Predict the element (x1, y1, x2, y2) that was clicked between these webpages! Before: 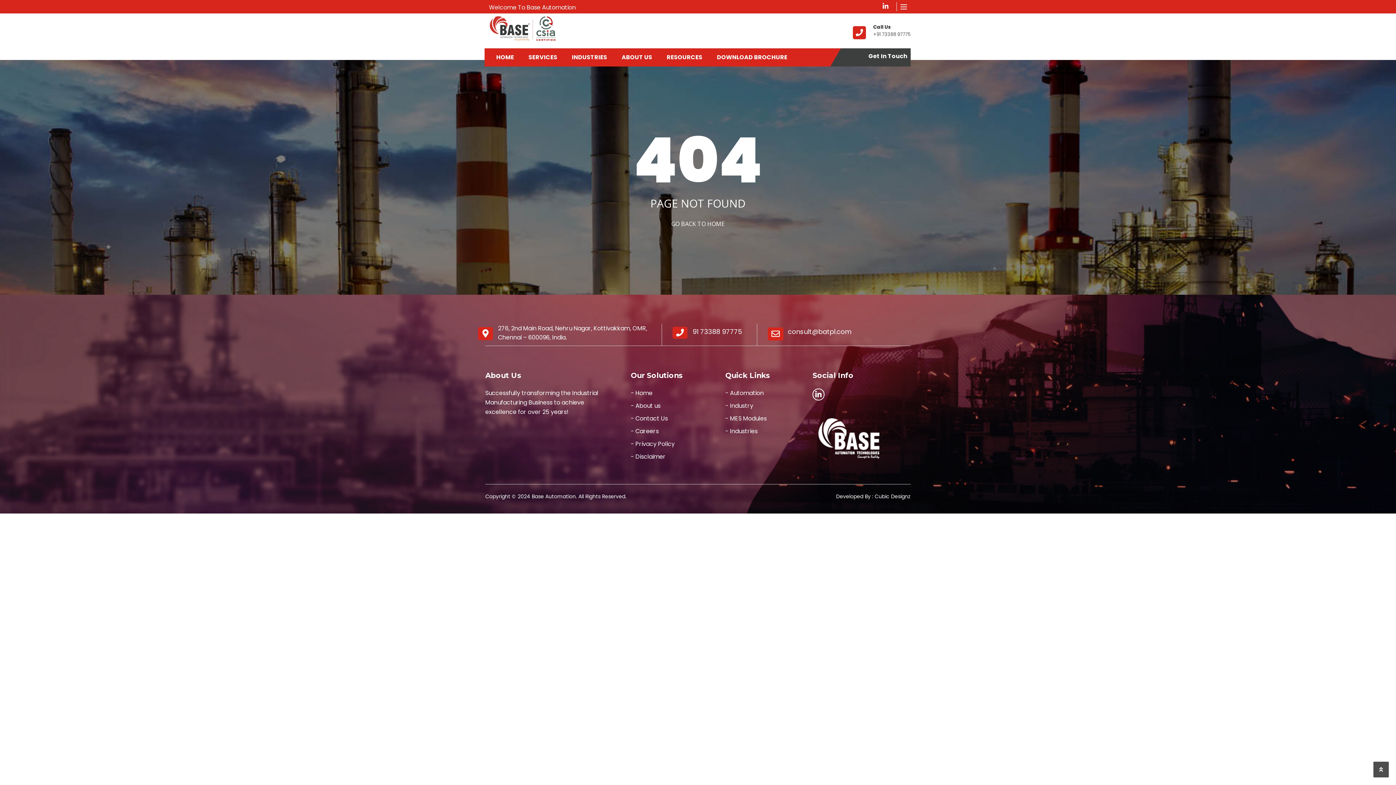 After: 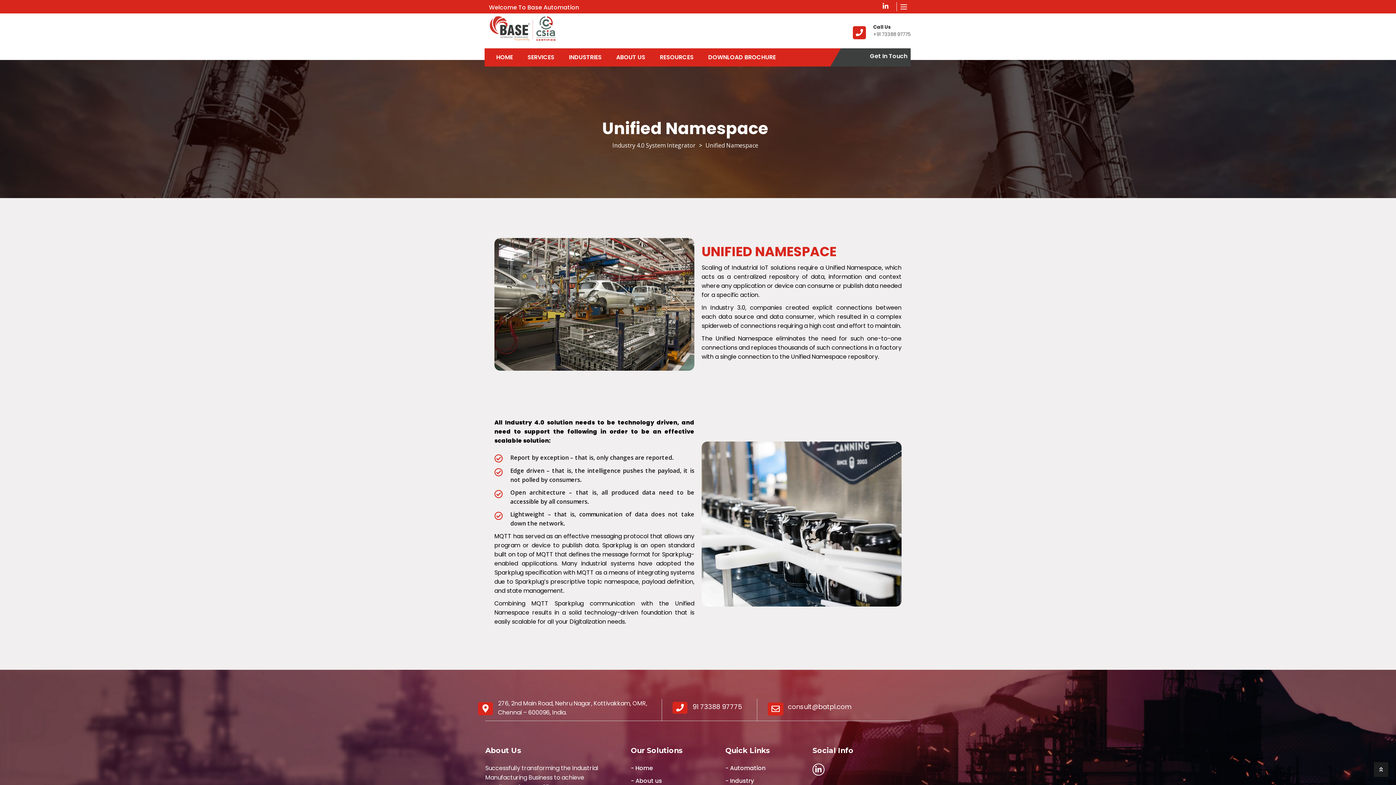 Action: label: - Industry bbox: (725, 401, 753, 410)